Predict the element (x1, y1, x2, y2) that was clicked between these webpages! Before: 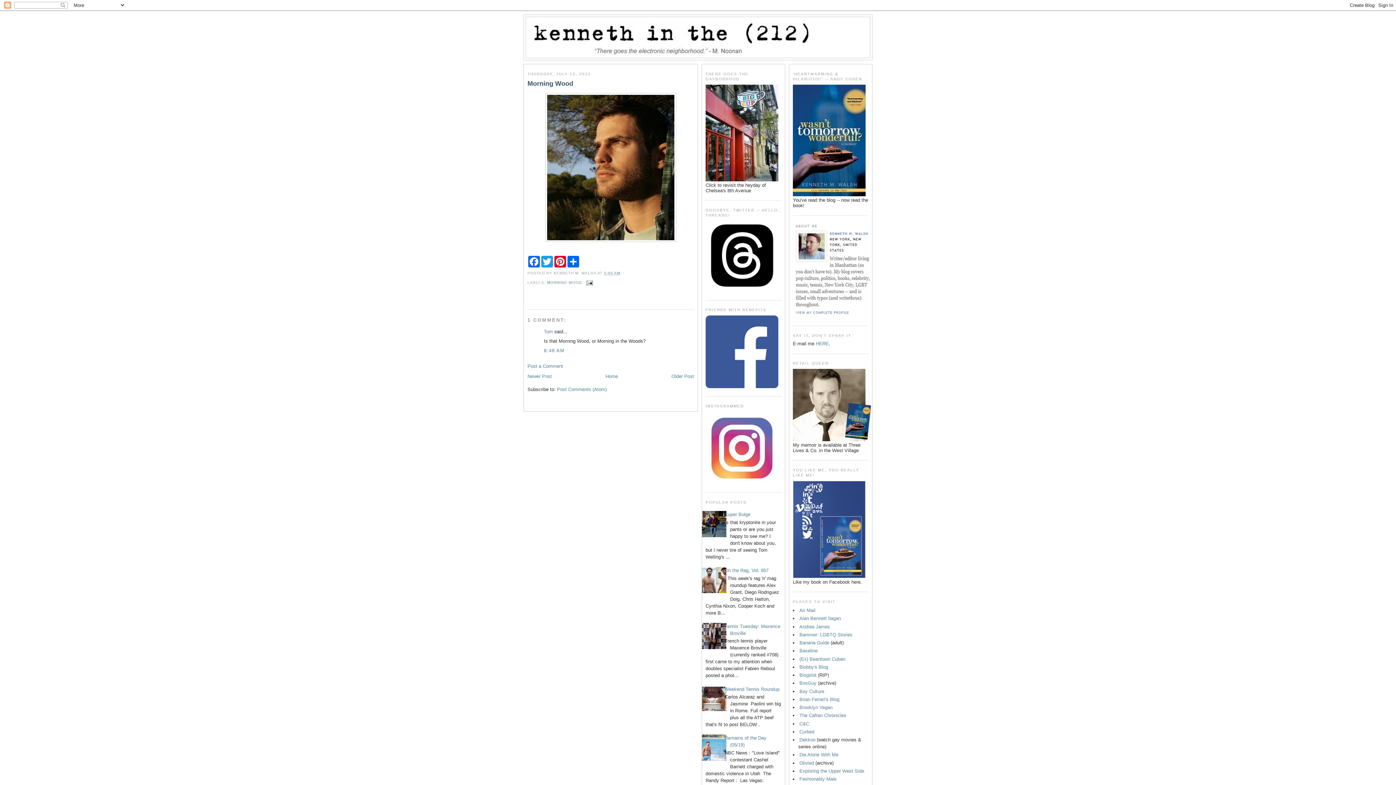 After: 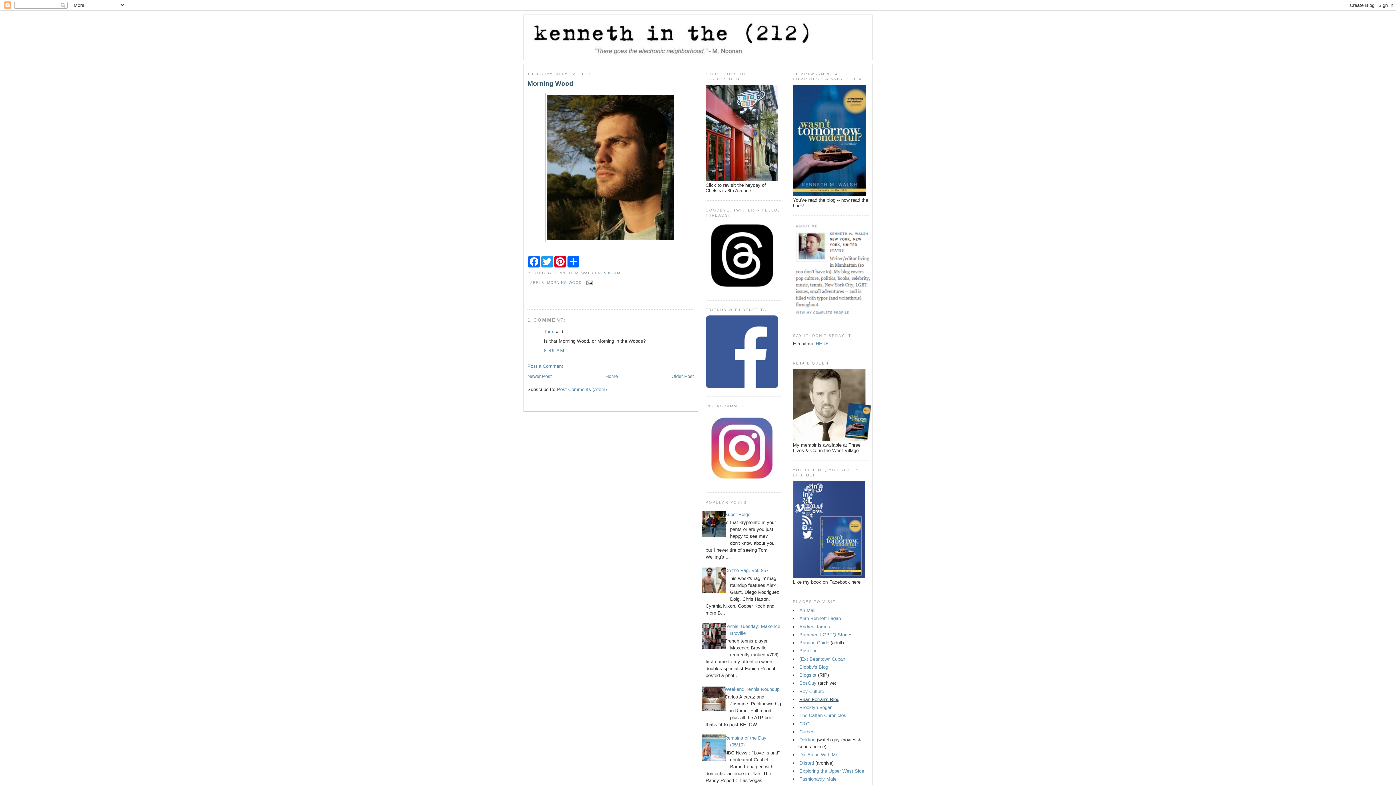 Action: label: Brian Ferrari's Blog bbox: (799, 697, 839, 702)